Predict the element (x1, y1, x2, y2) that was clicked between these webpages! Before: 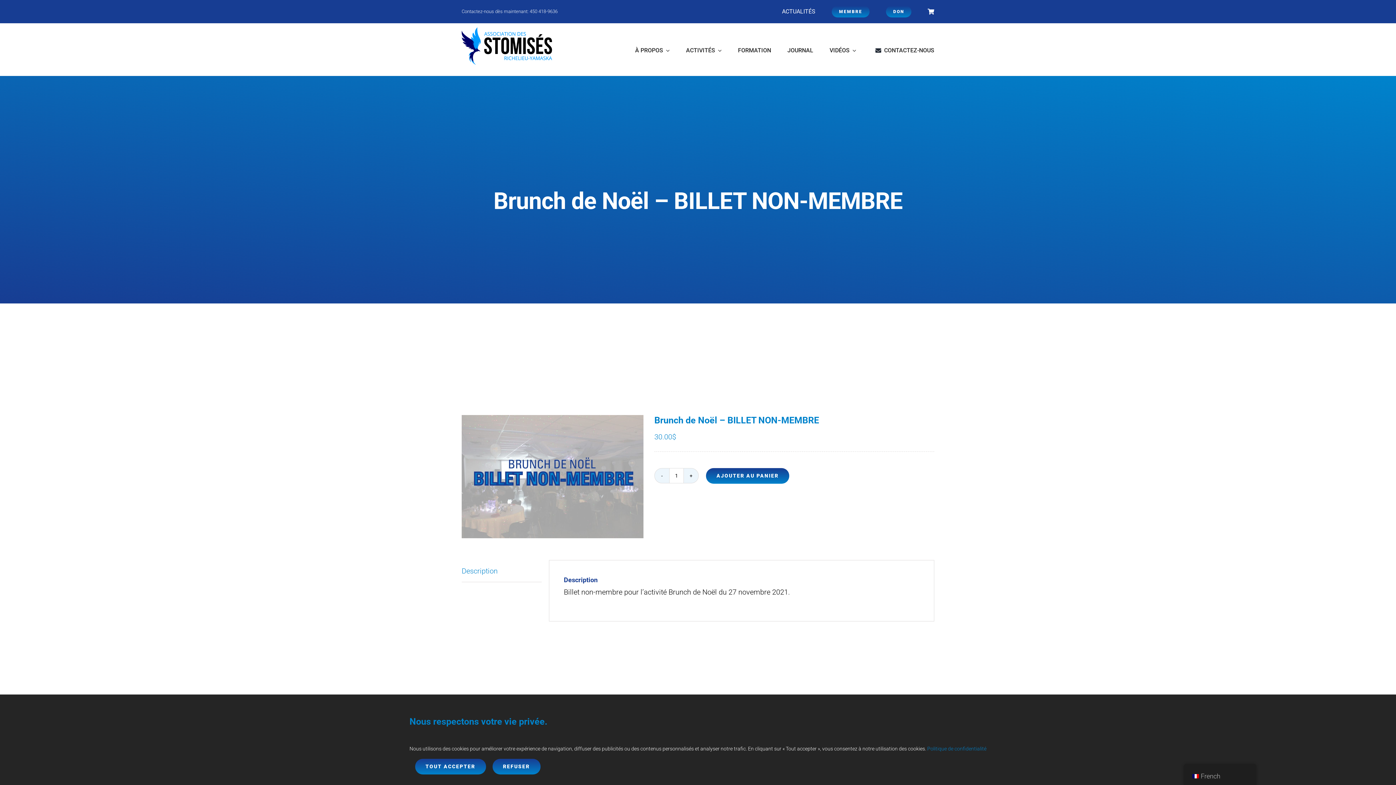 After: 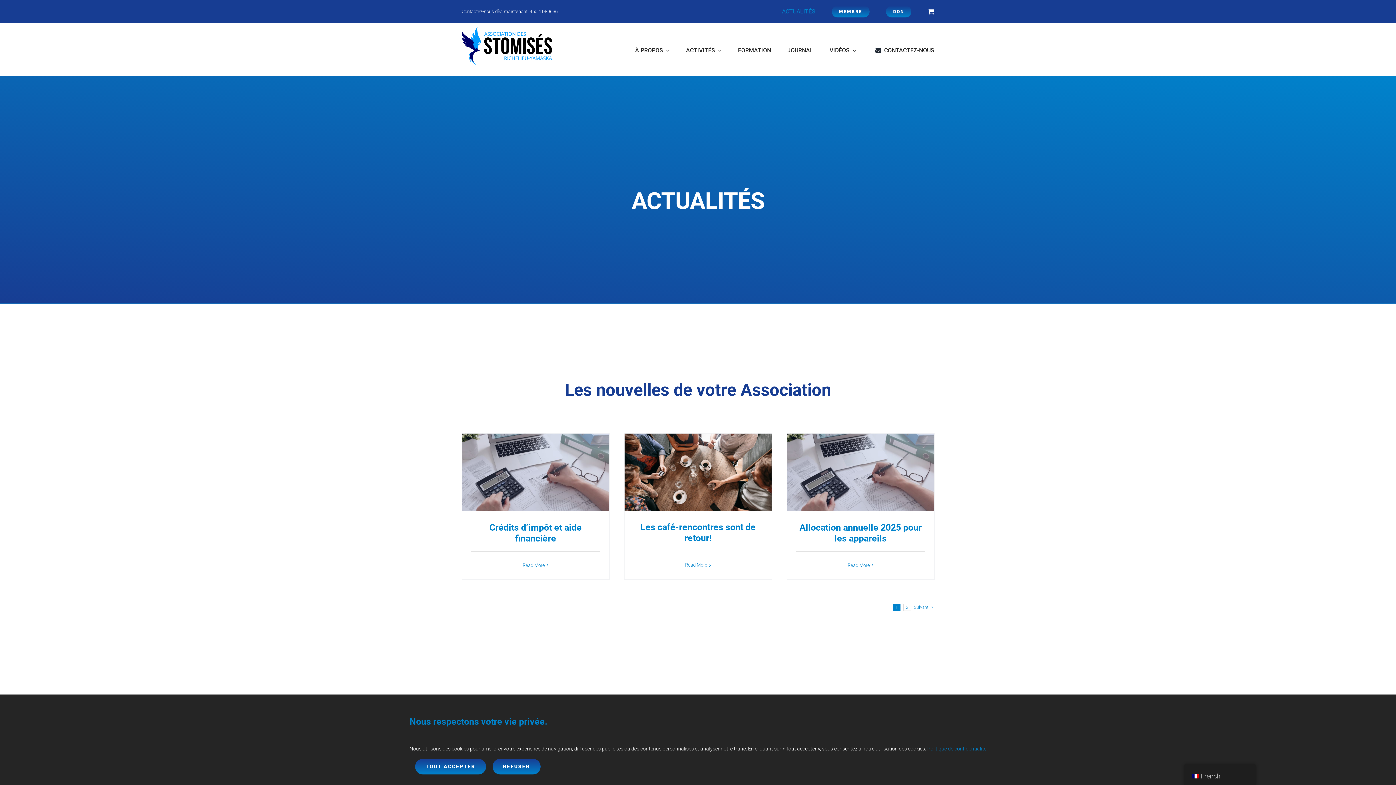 Action: label: ACTUALITÉS bbox: (782, 0, 815, 23)